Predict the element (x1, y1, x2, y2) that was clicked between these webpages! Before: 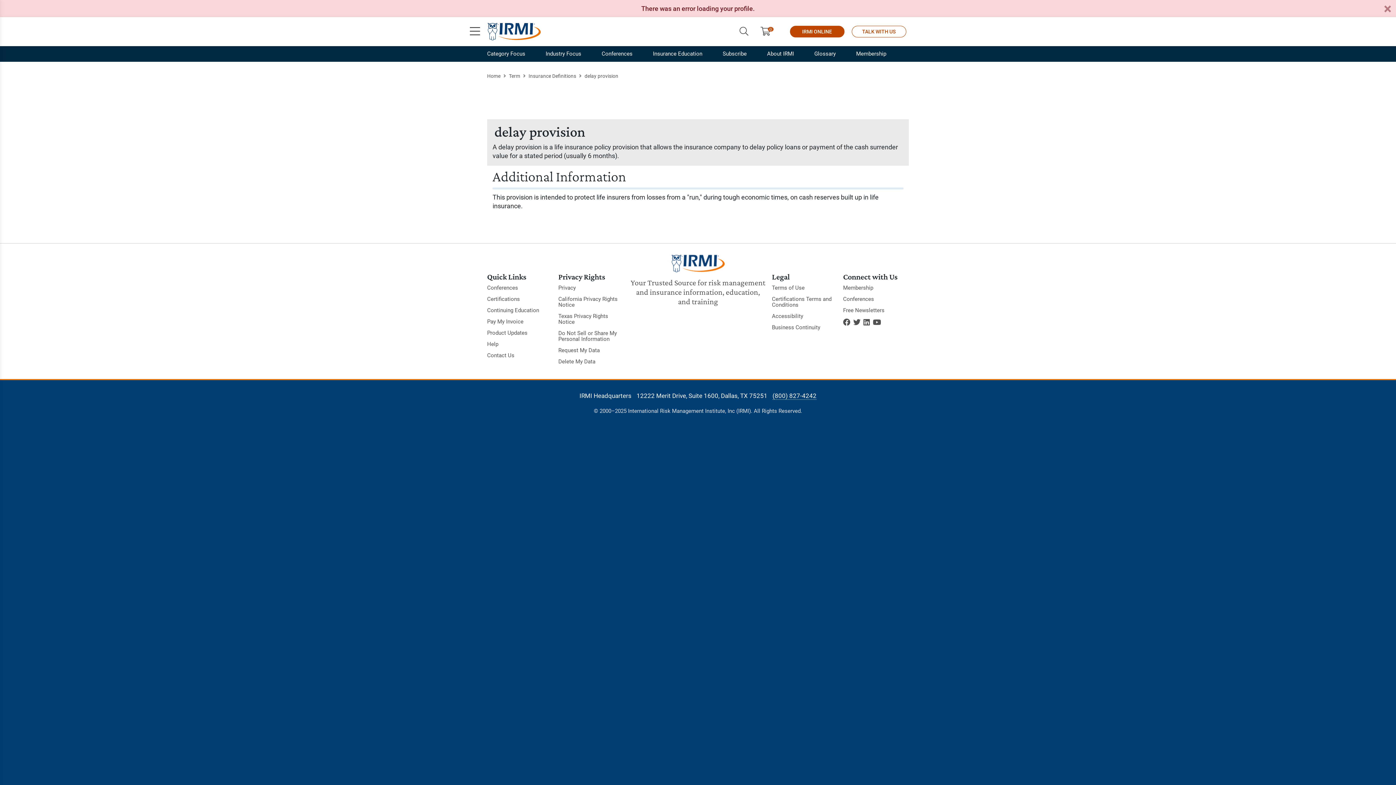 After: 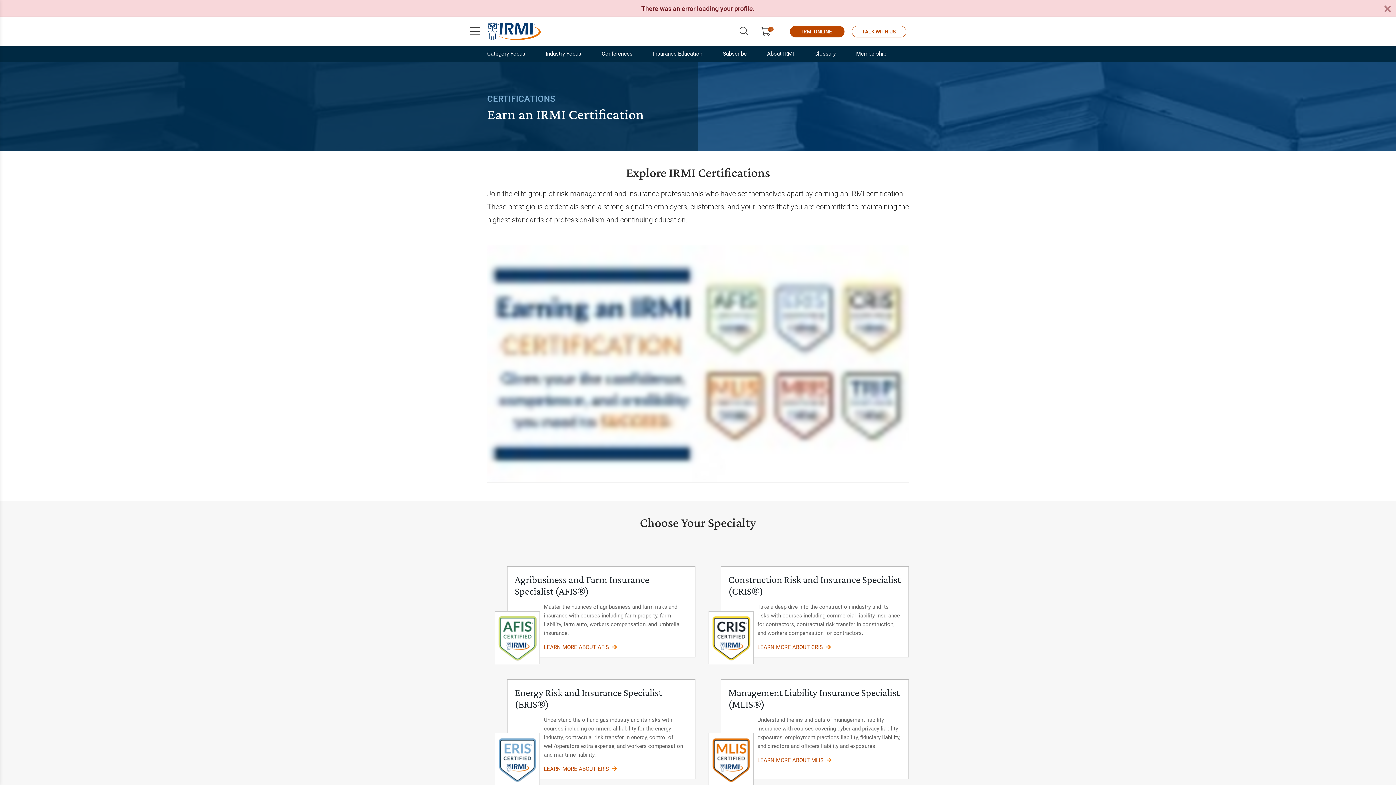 Action: label: Certifications bbox: (487, 296, 520, 302)